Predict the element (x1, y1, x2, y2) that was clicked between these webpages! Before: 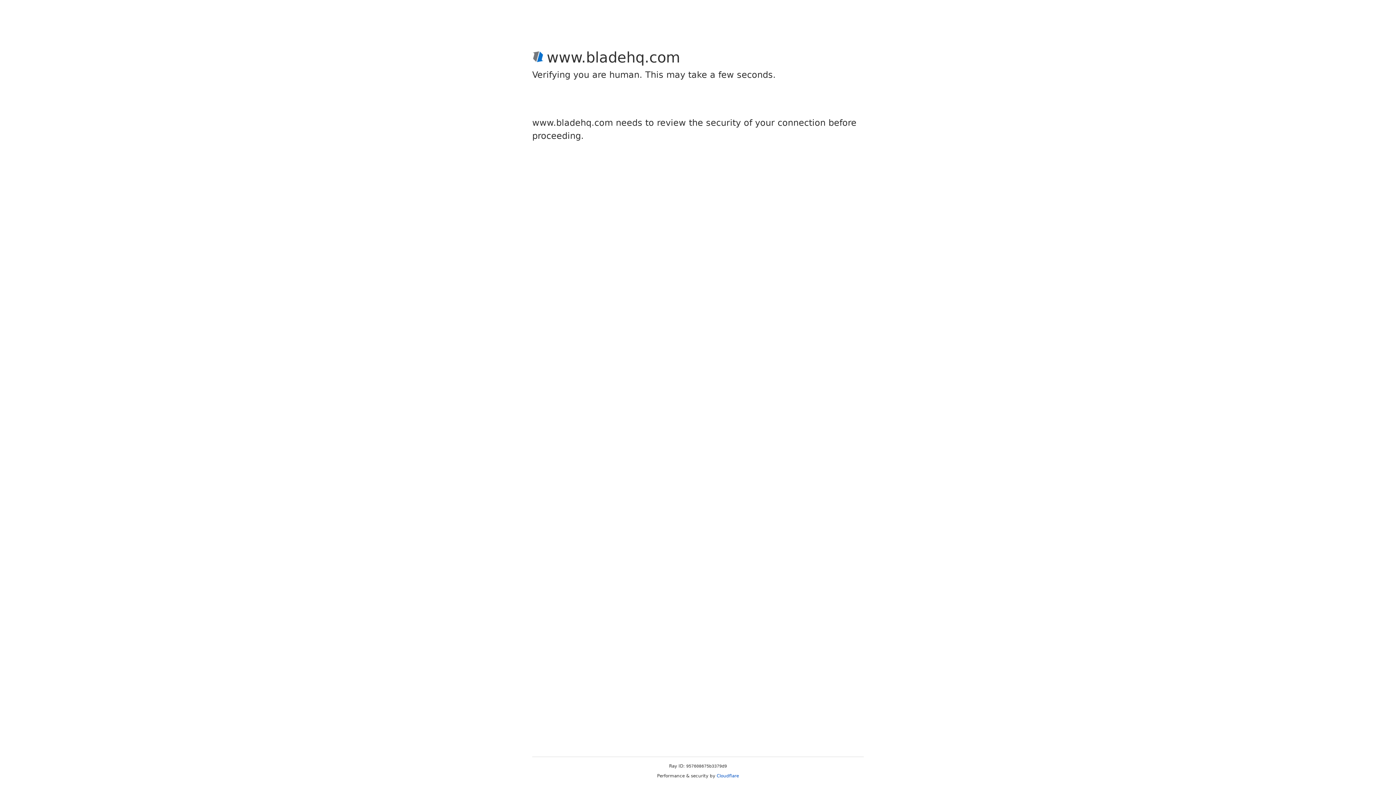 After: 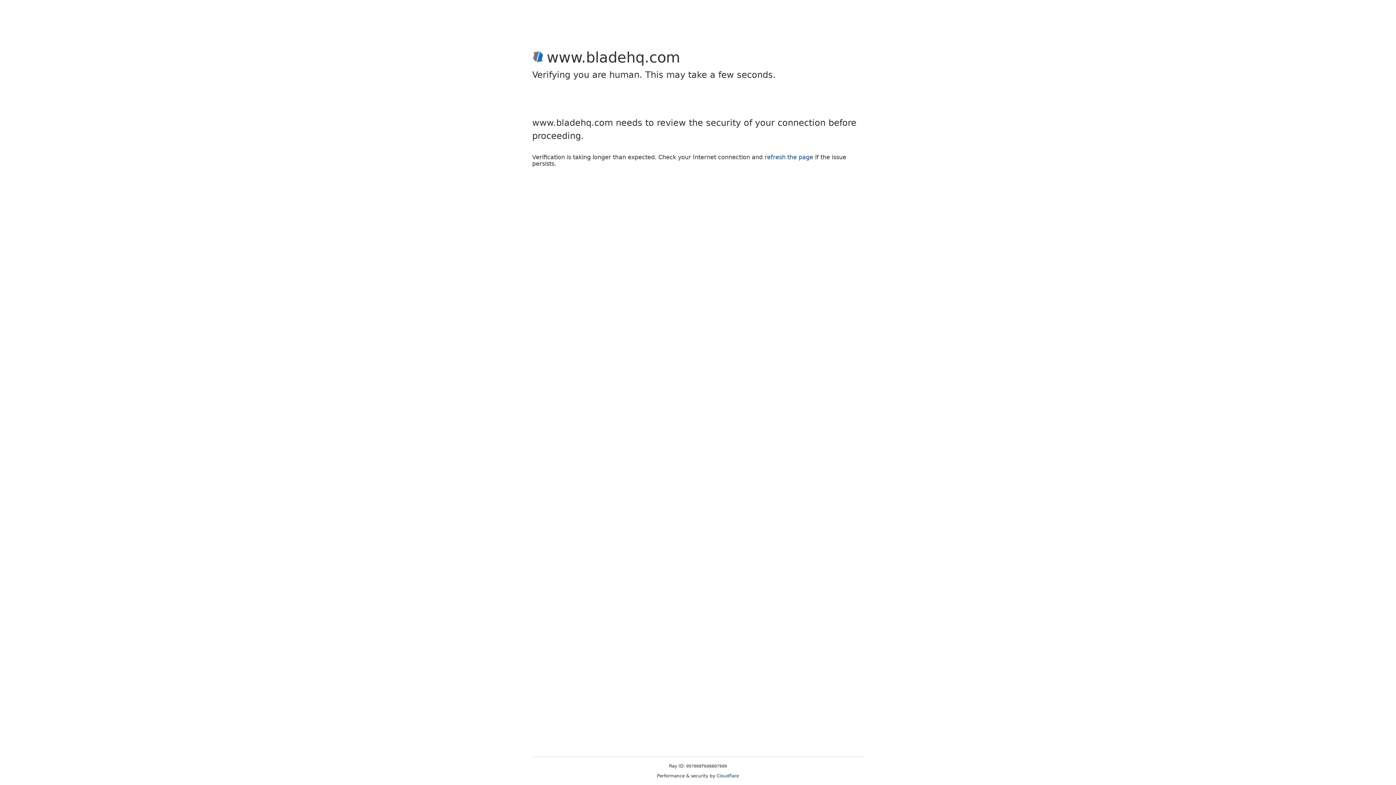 Action: label: Cloudflare bbox: (716, 773, 739, 778)